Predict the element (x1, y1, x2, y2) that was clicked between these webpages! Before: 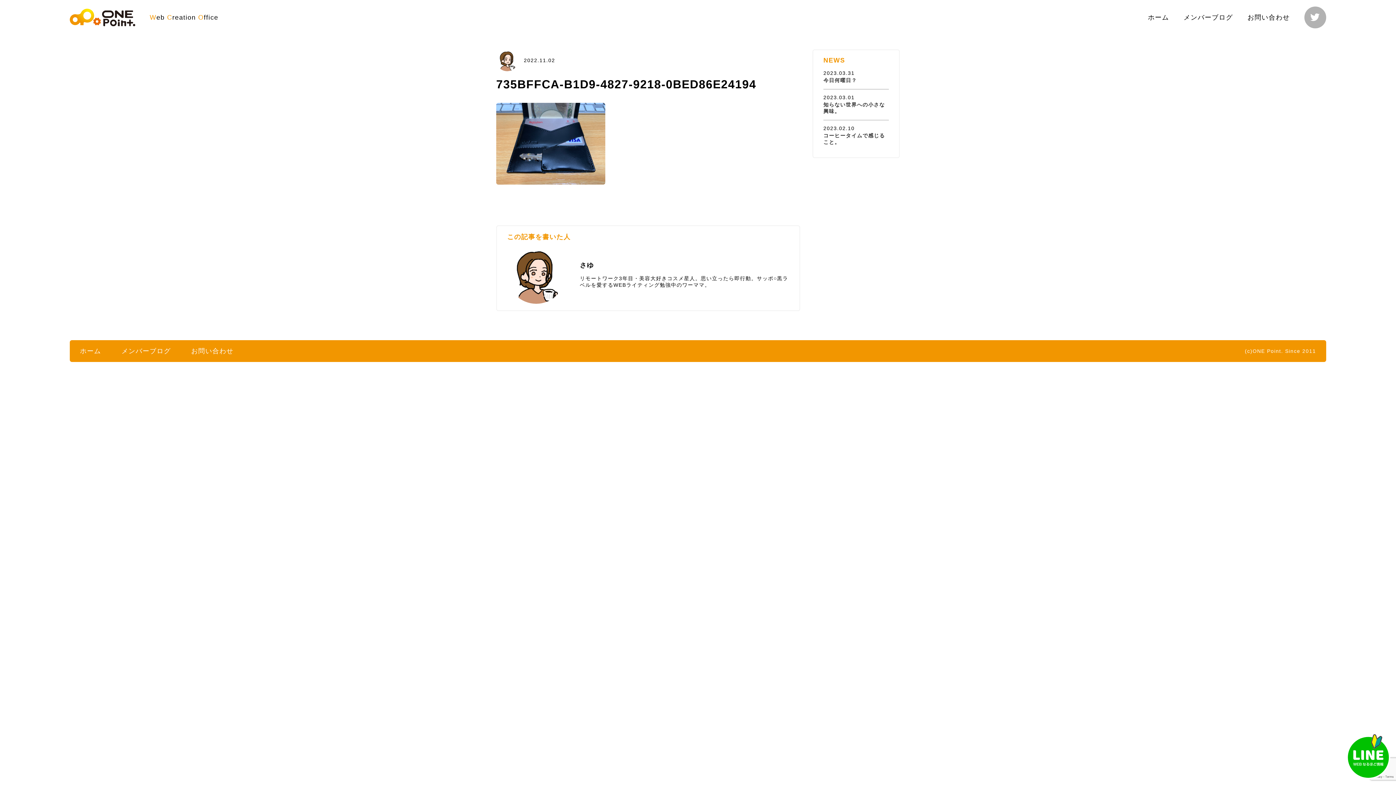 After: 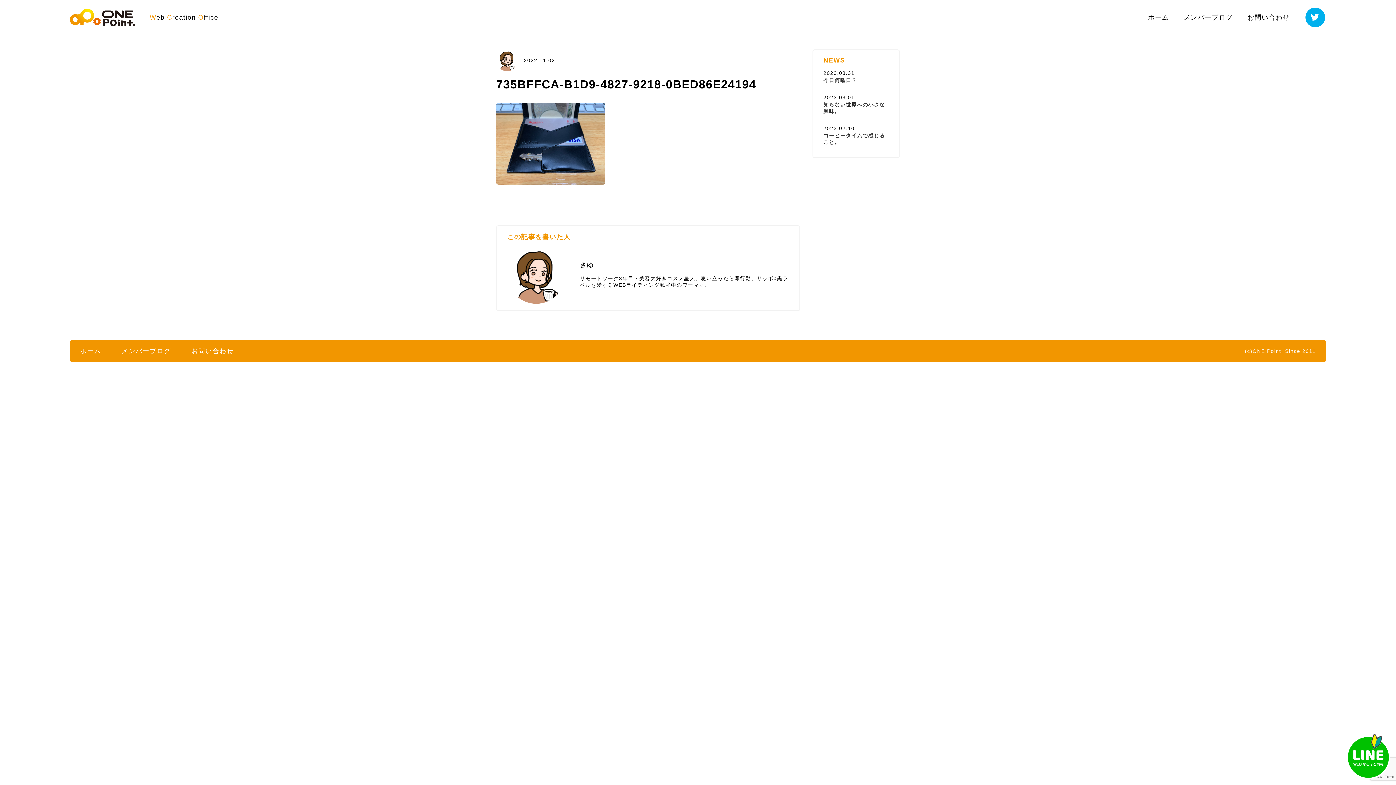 Action: bbox: (1304, 6, 1326, 28)